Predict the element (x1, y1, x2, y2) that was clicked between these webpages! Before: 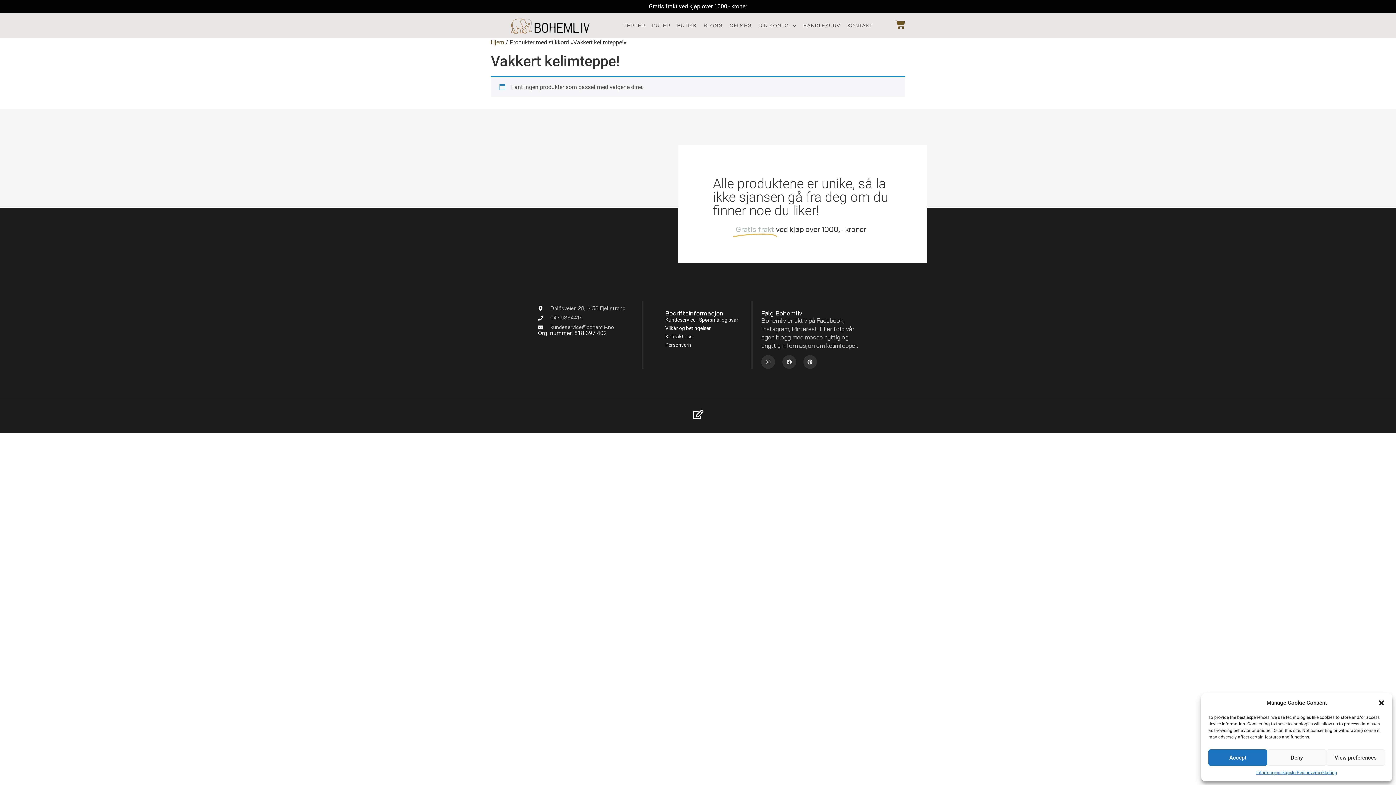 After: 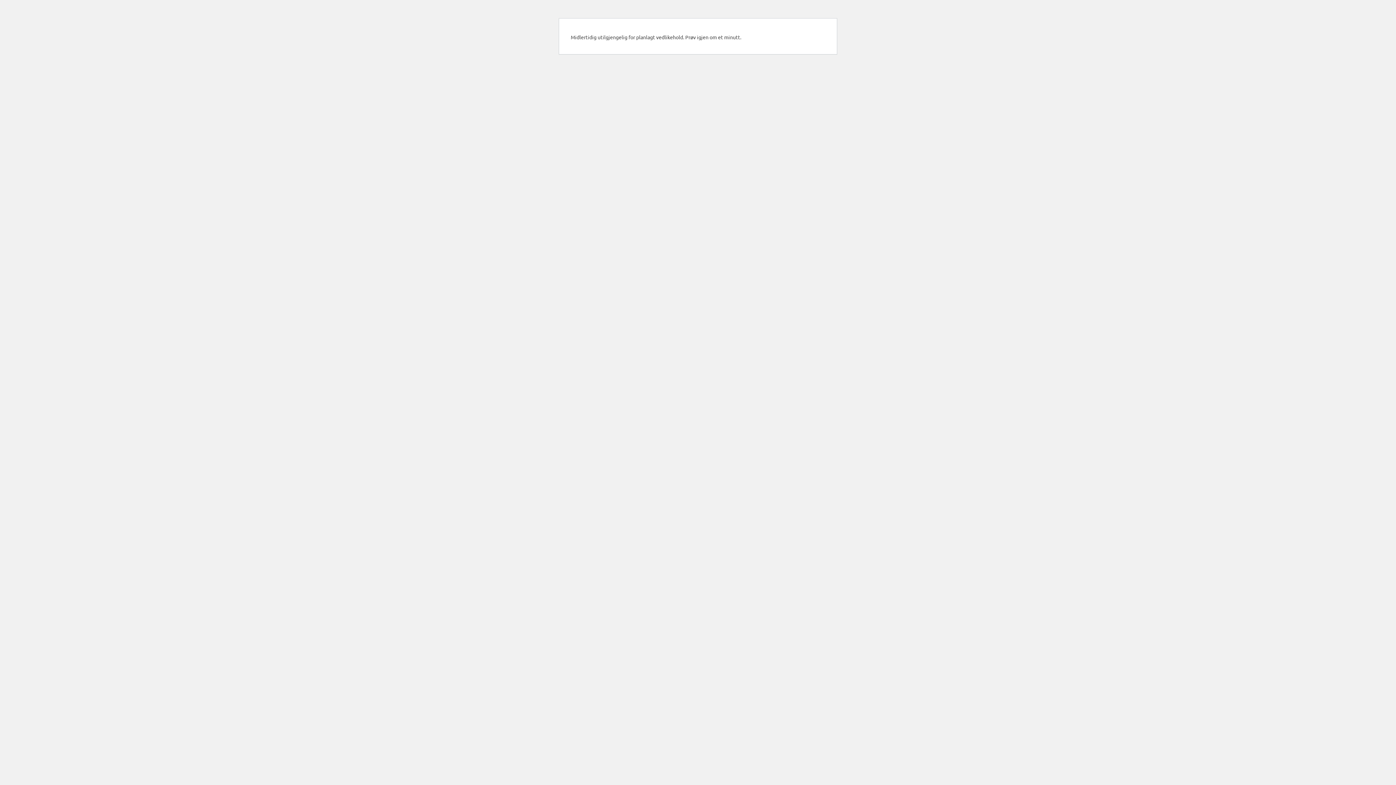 Action: bbox: (490, 39, 504, 45) label: Hjem